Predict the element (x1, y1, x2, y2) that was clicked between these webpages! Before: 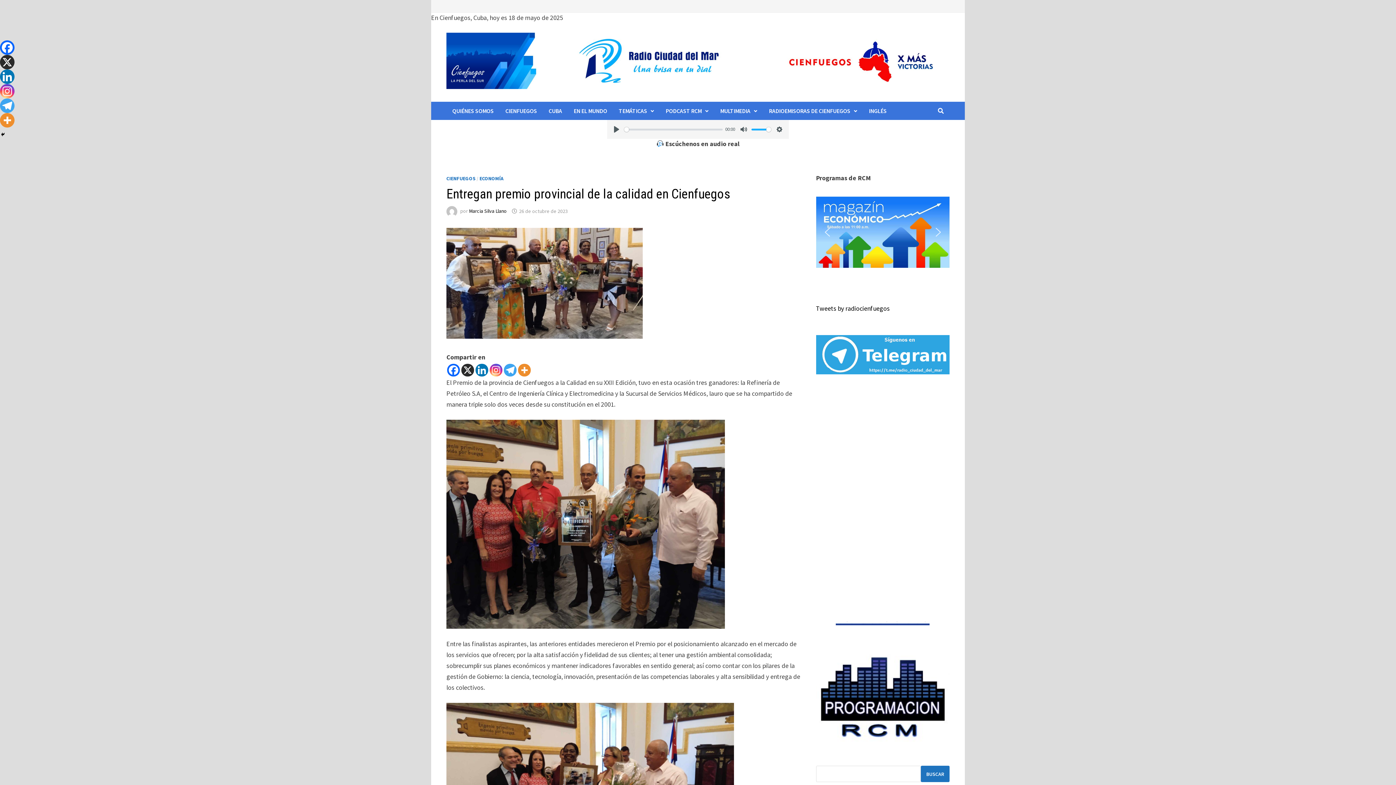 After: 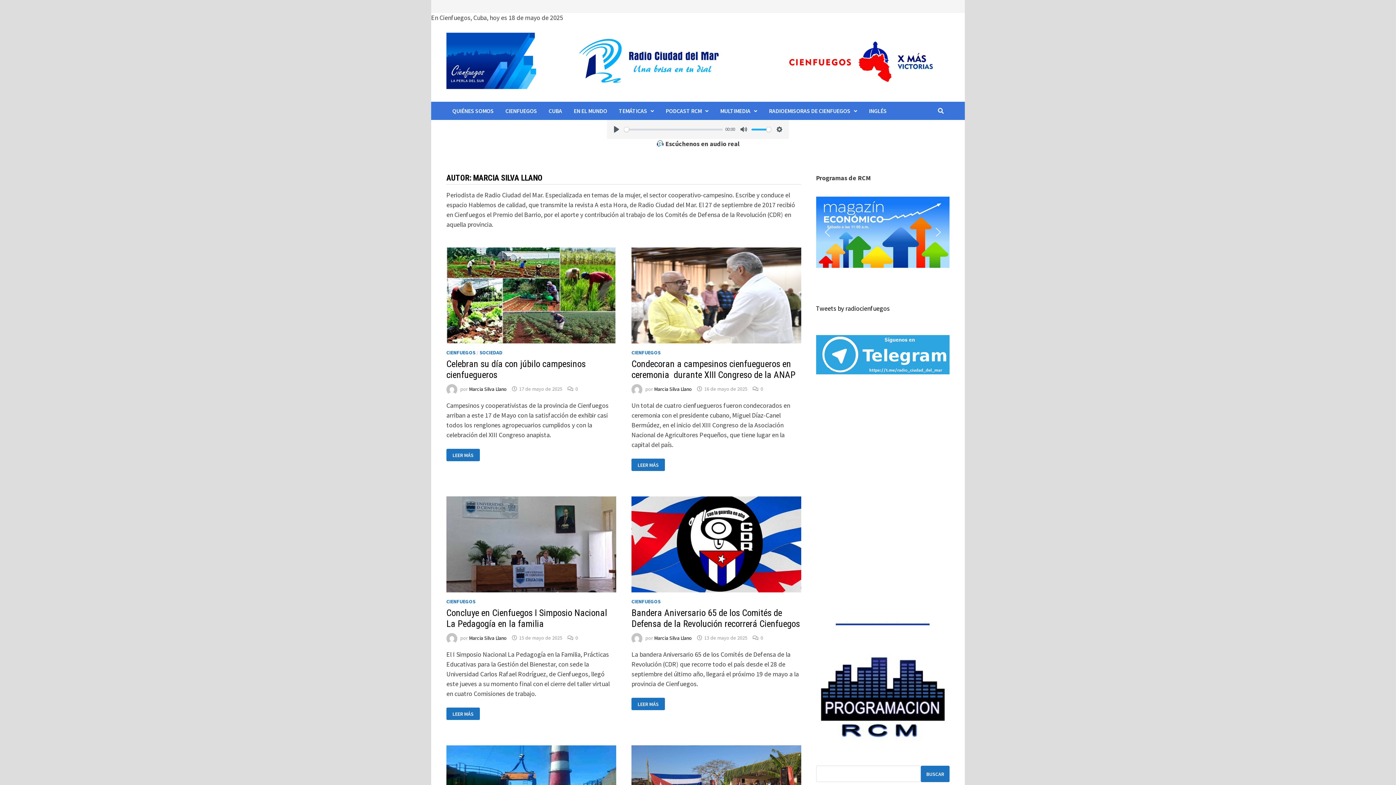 Action: bbox: (469, 207, 506, 214) label: Marcia Silva Llano